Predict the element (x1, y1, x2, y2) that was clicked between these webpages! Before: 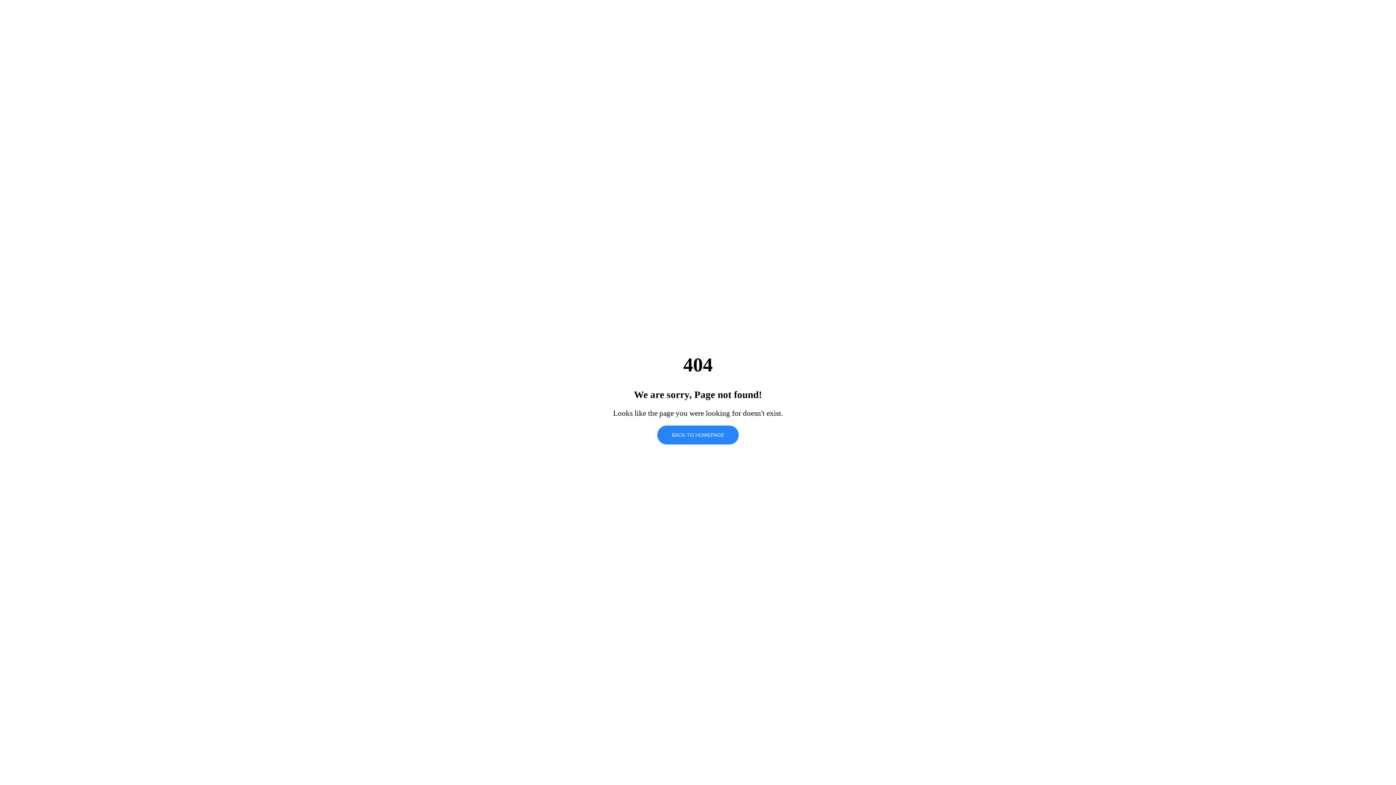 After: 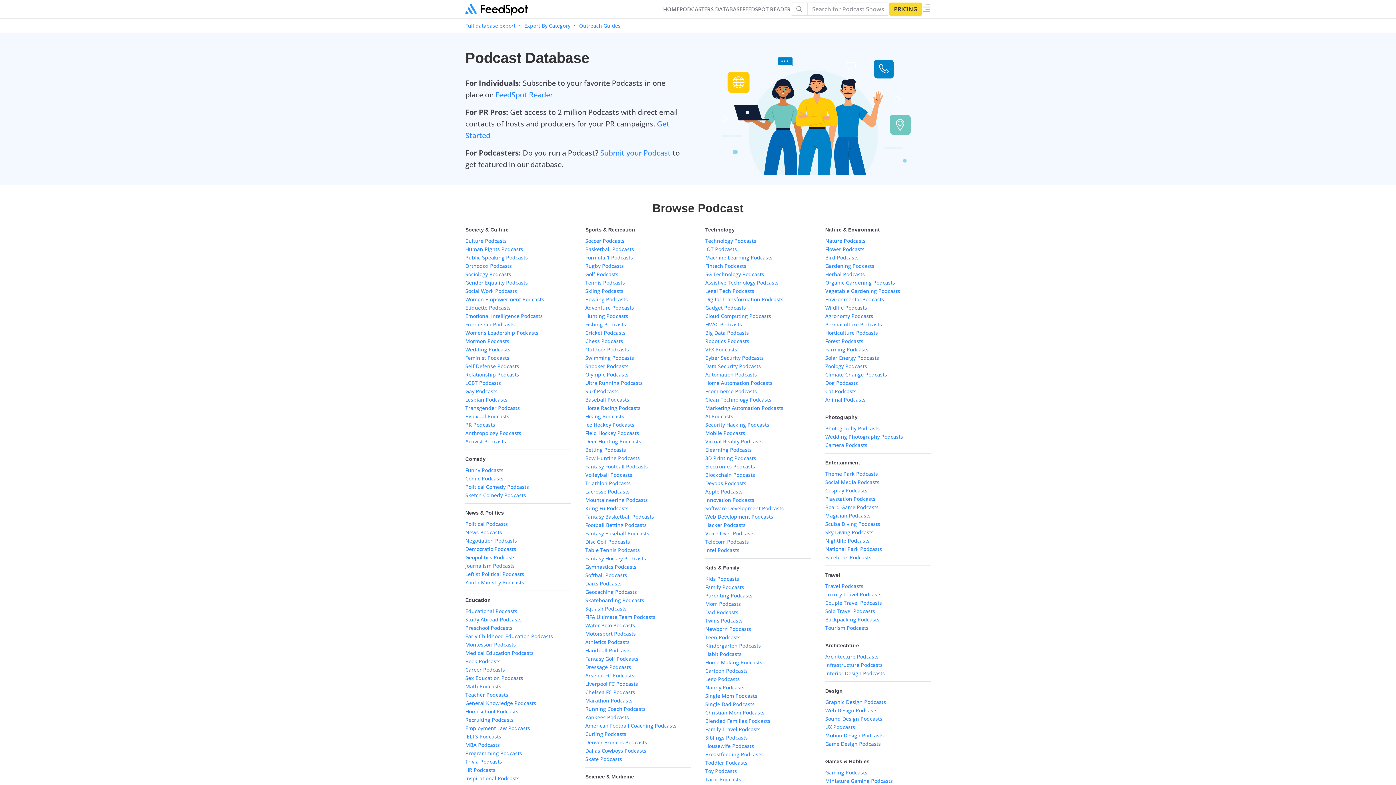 Action: bbox: (657, 425, 738, 444) label: BACK TO HOMEPAGE